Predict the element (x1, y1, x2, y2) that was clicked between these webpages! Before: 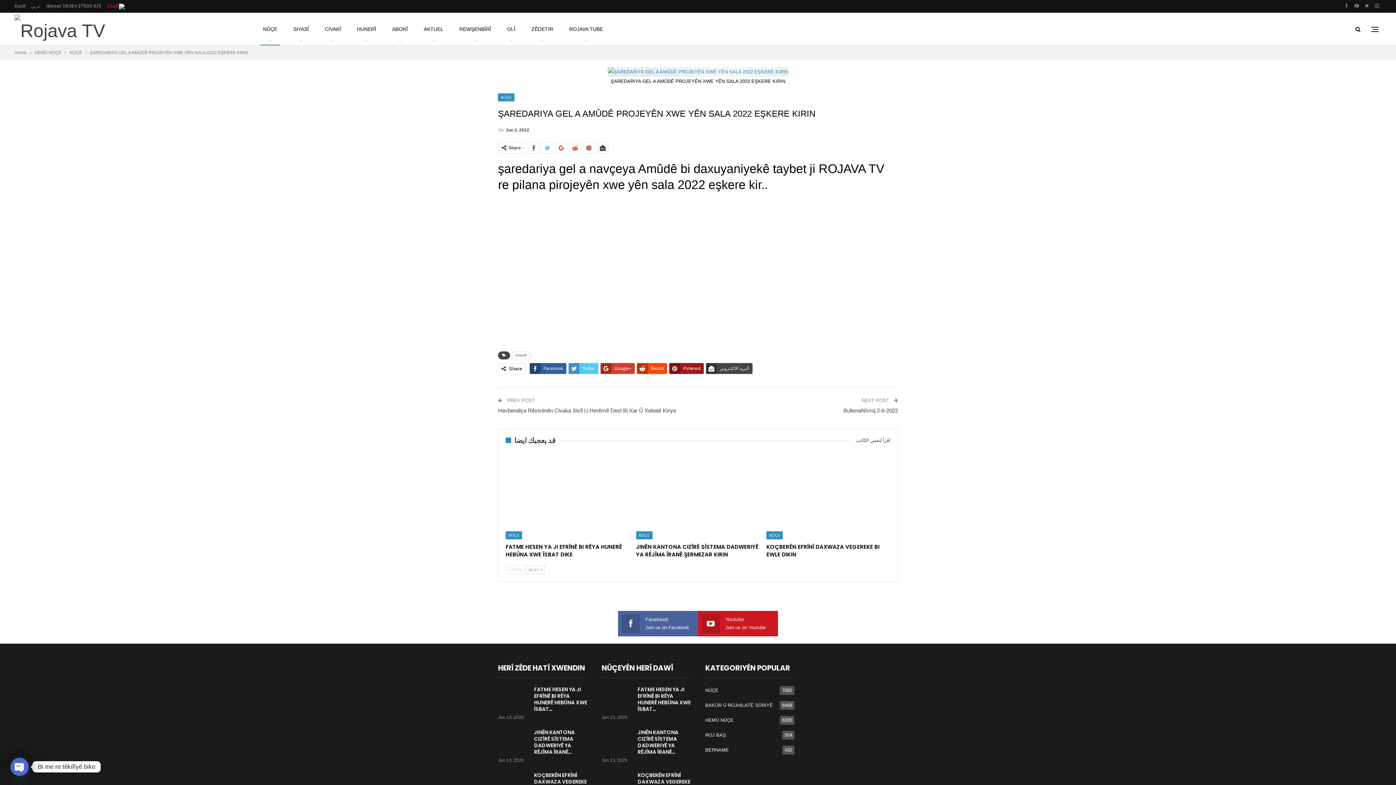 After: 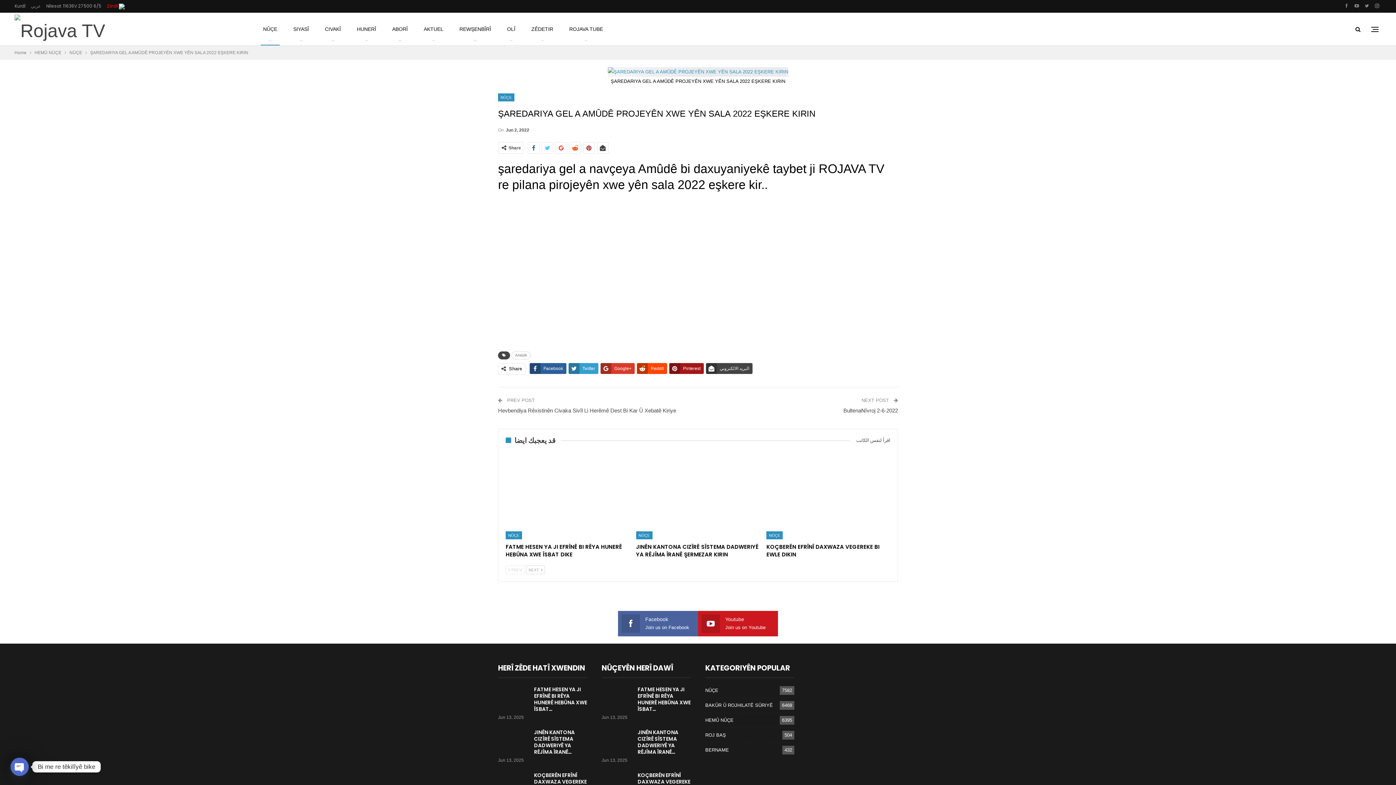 Action: label: Twitter bbox: (568, 363, 598, 374)